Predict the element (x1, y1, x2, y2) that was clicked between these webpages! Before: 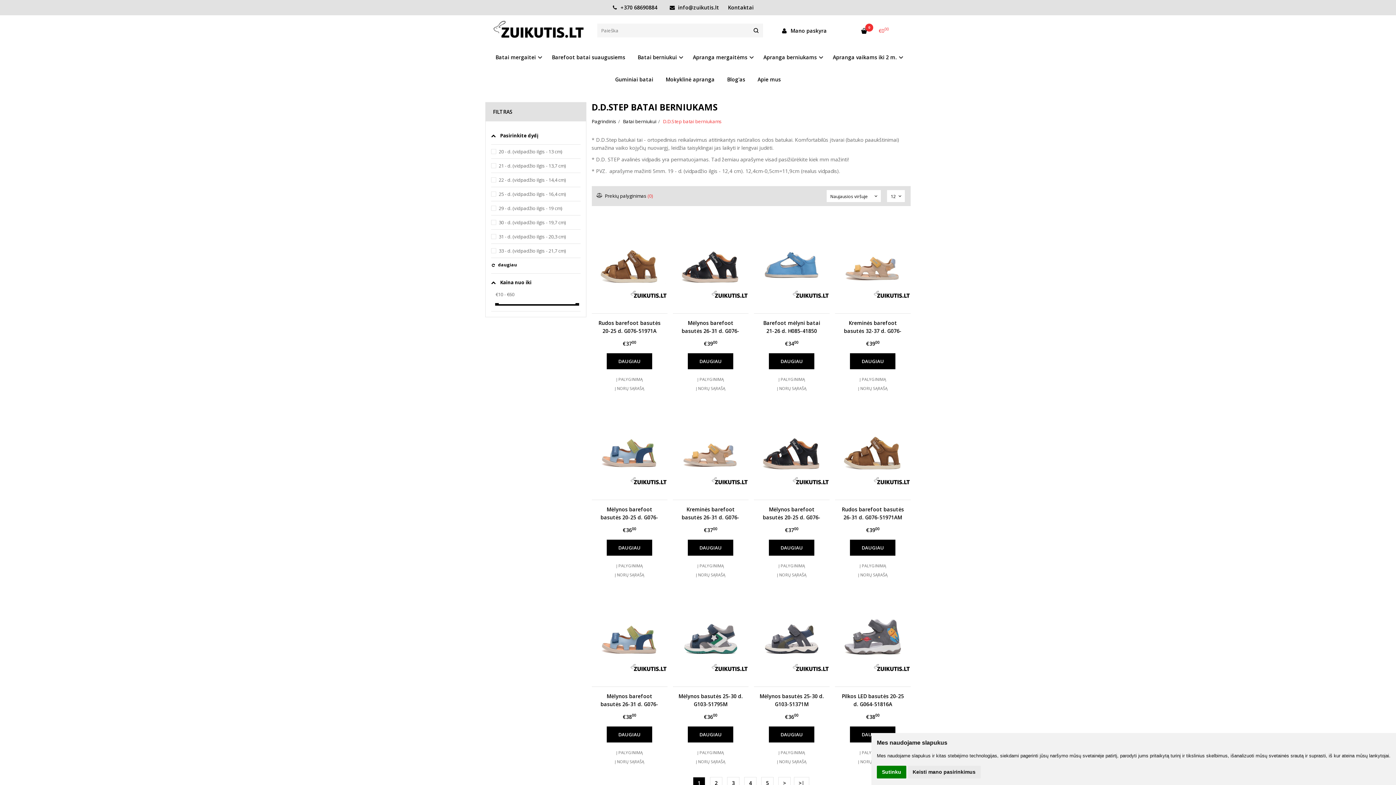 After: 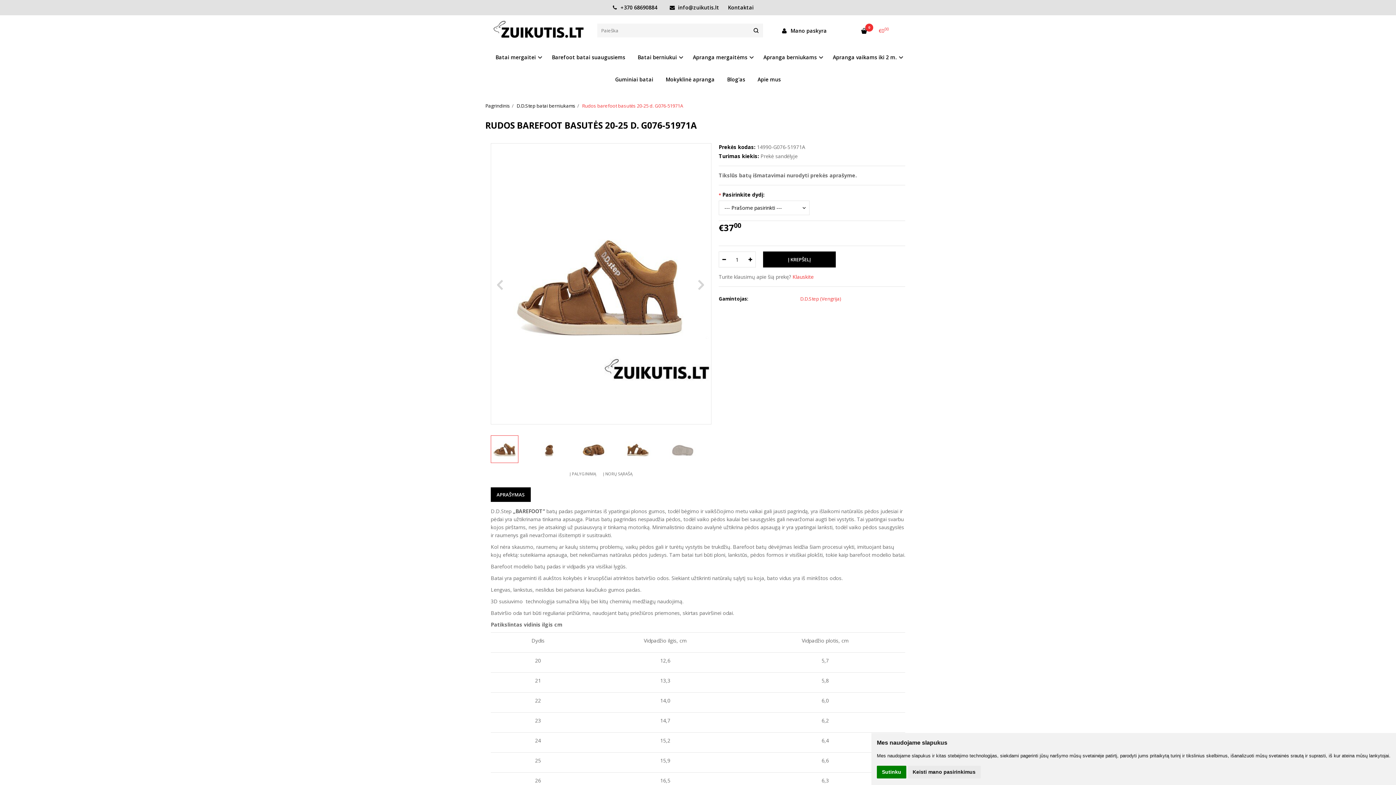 Action: bbox: (591, 217, 667, 313)